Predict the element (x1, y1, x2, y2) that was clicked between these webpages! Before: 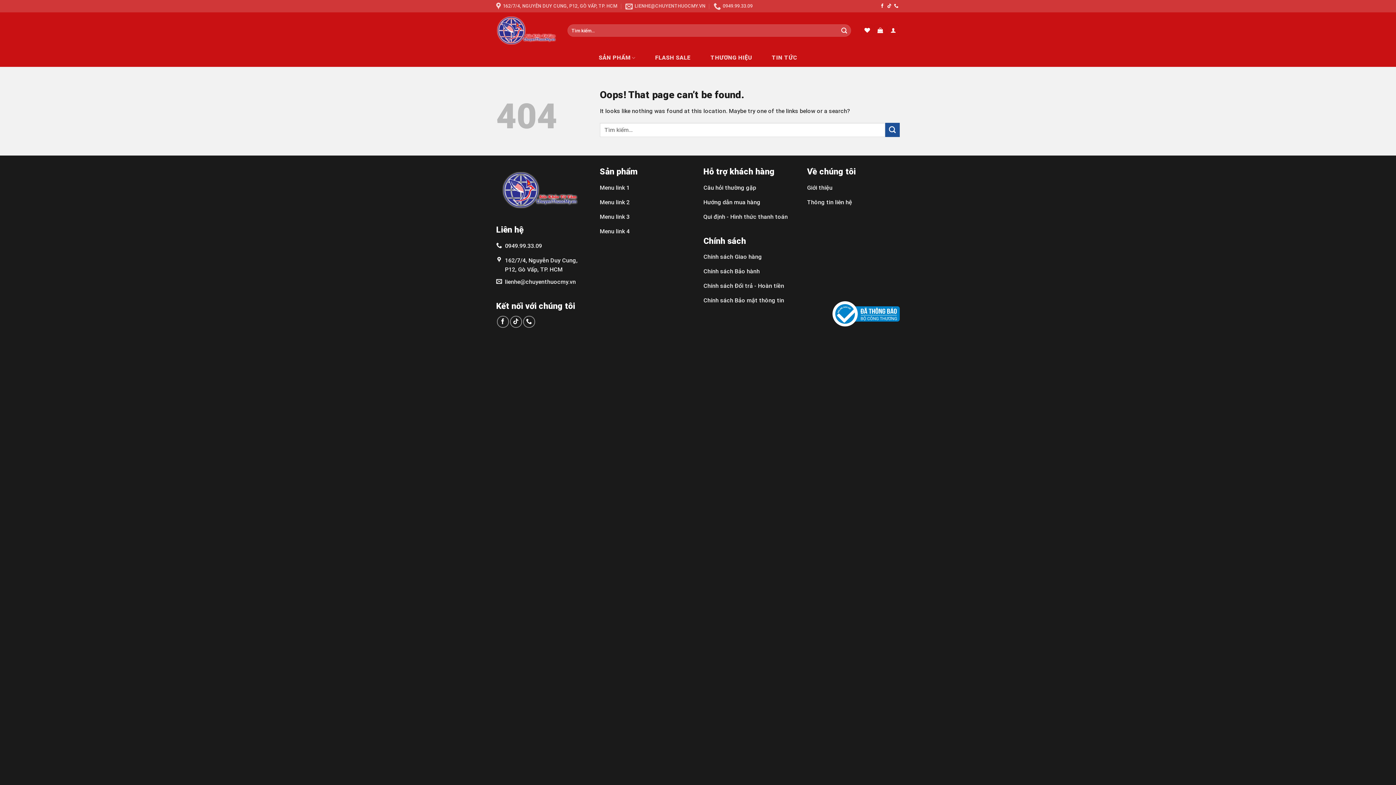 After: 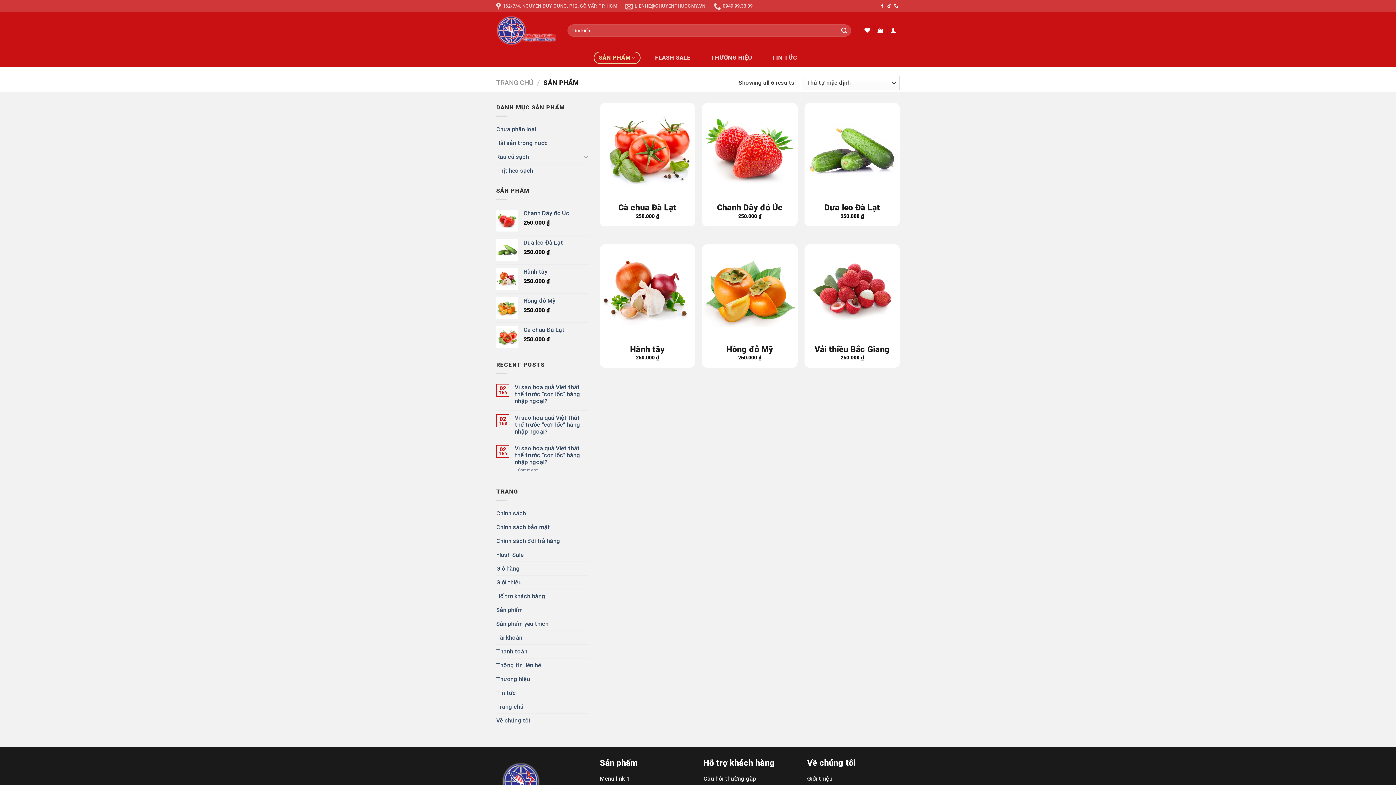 Action: label: SẢN PHẨM bbox: (593, 51, 640, 64)